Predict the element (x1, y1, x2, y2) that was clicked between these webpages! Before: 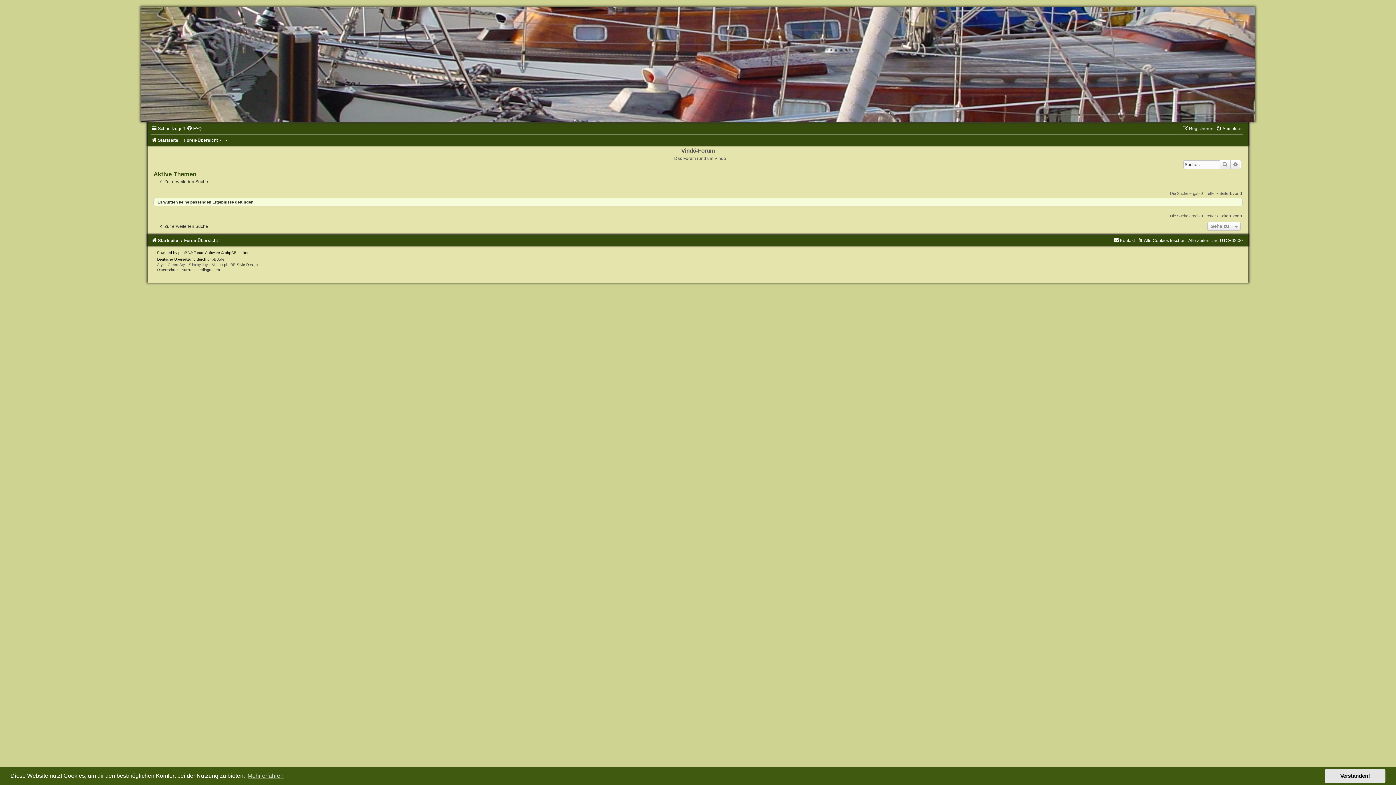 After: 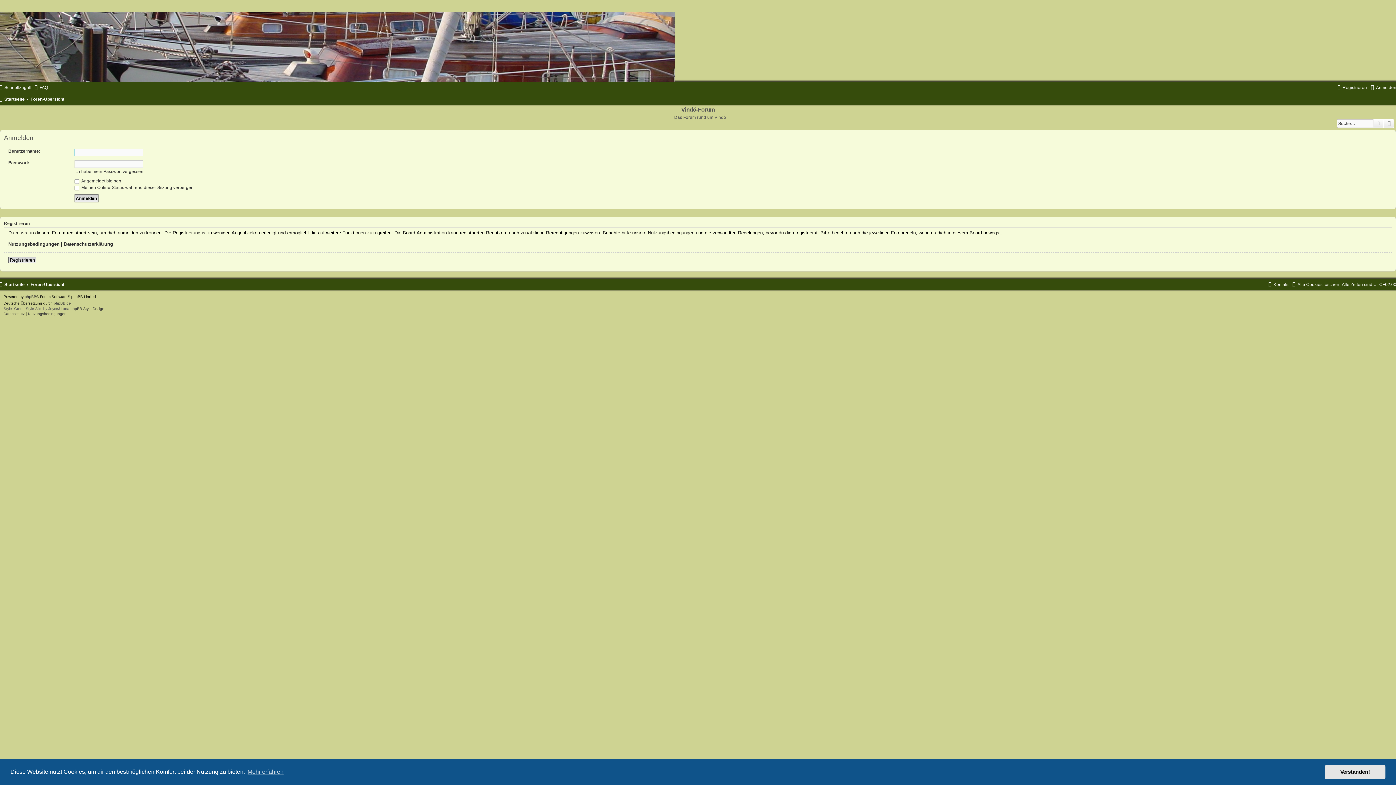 Action: label: Anmelden bbox: (1216, 126, 1243, 131)